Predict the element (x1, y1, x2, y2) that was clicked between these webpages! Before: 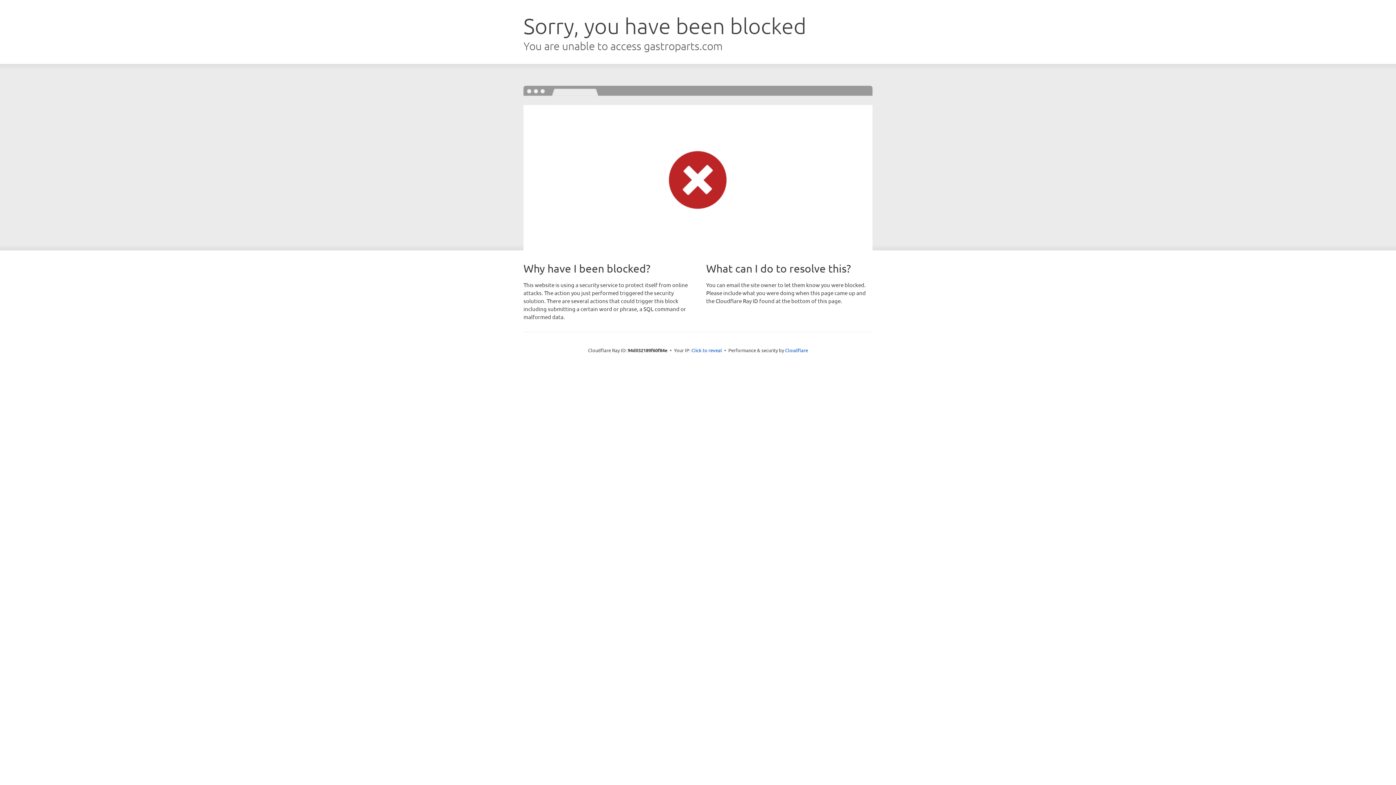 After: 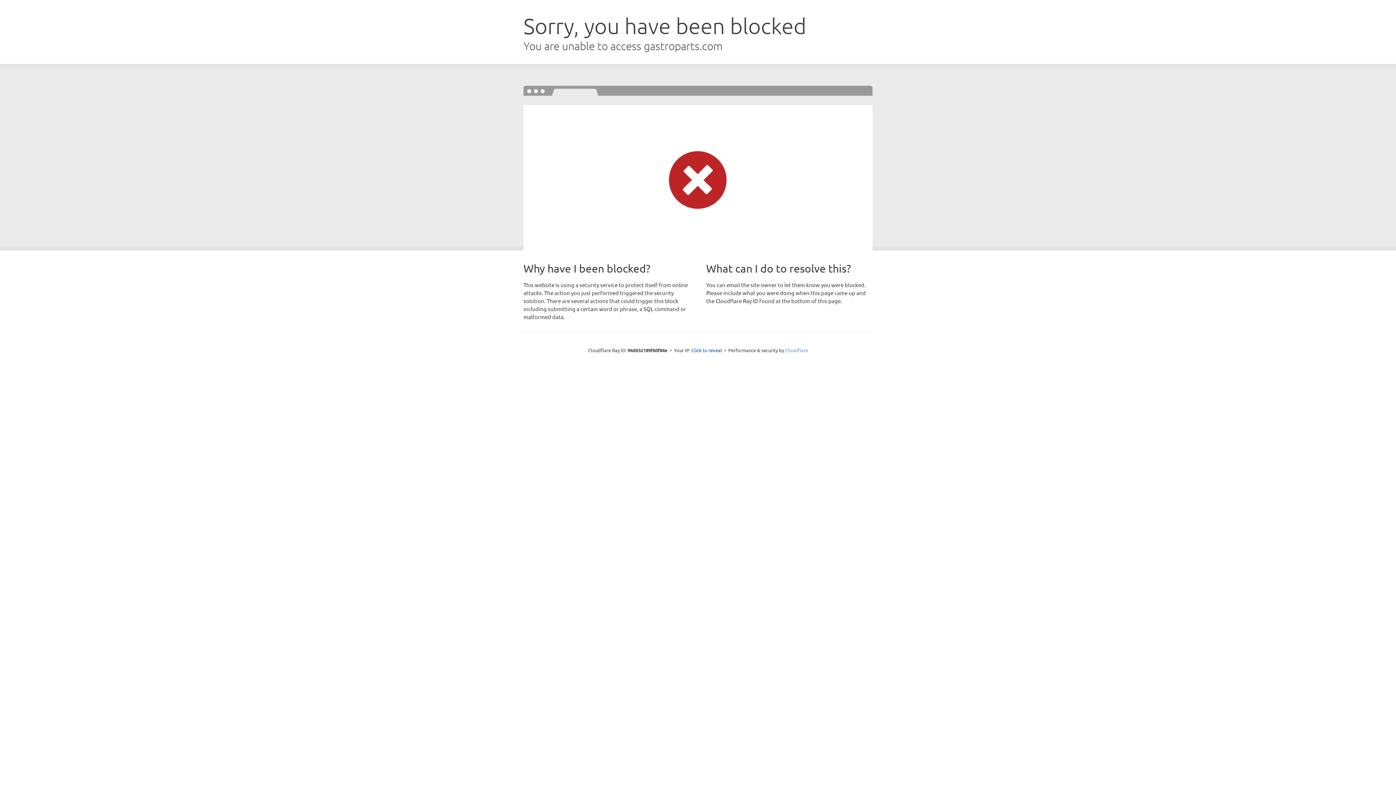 Action: bbox: (785, 347, 808, 353) label: Cloudflare